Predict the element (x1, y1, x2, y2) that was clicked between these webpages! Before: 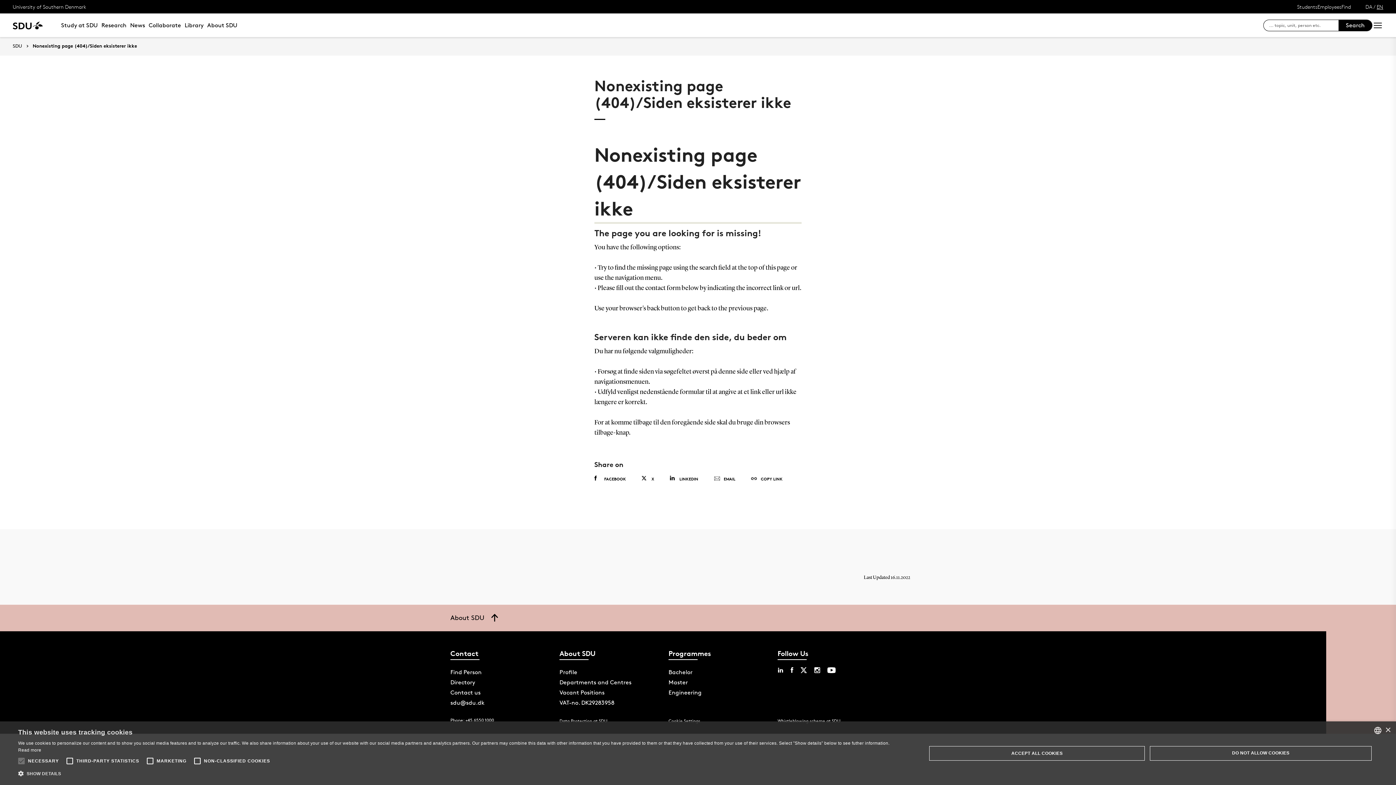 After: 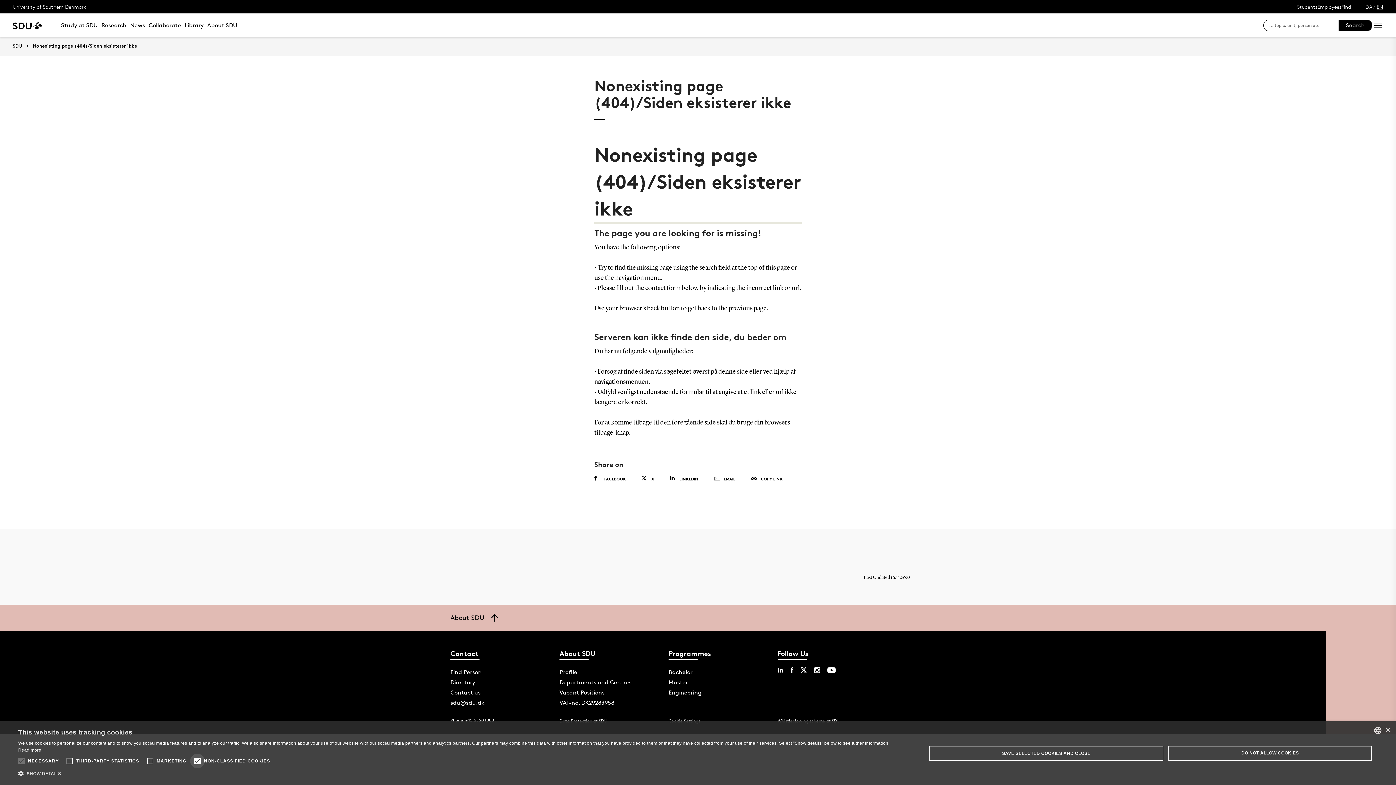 Action: bbox: (190, 754, 204, 768)